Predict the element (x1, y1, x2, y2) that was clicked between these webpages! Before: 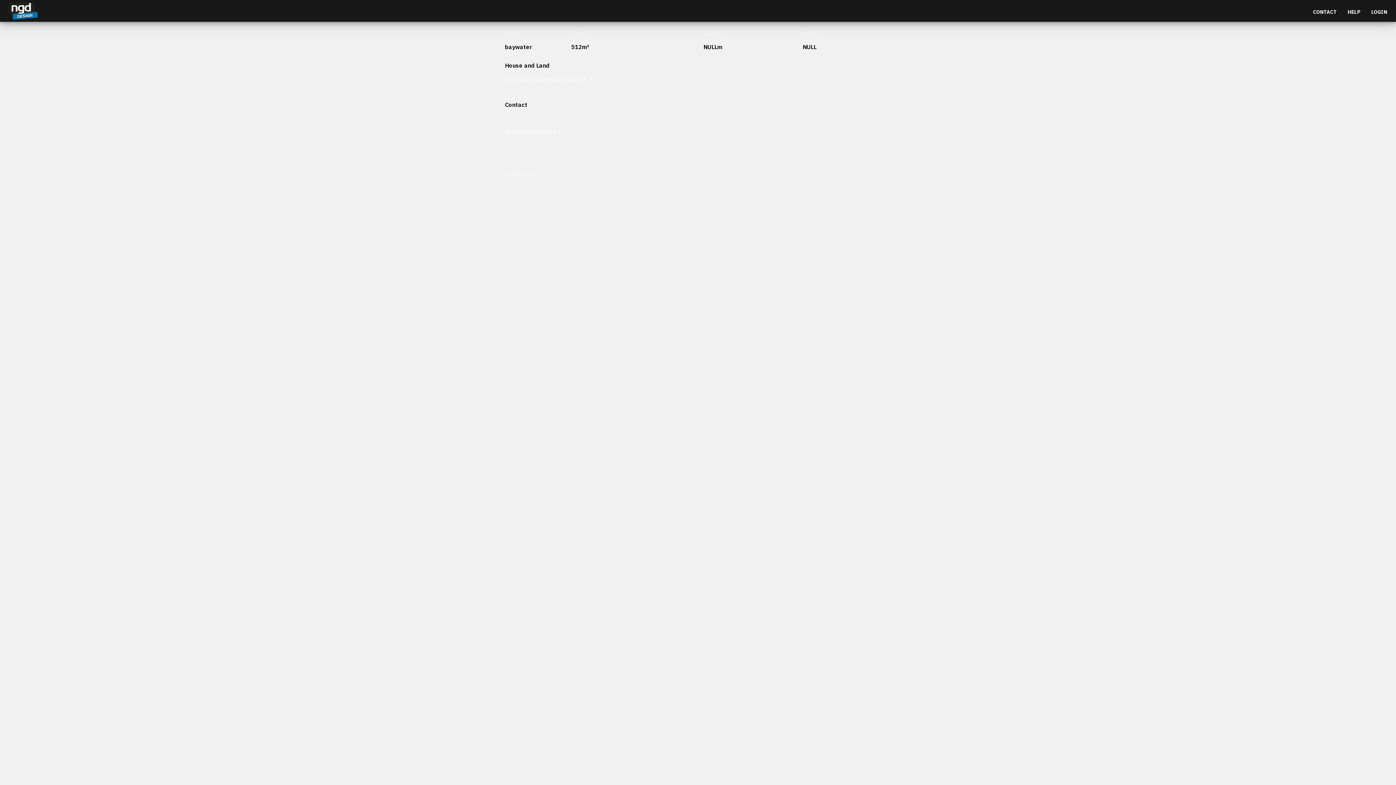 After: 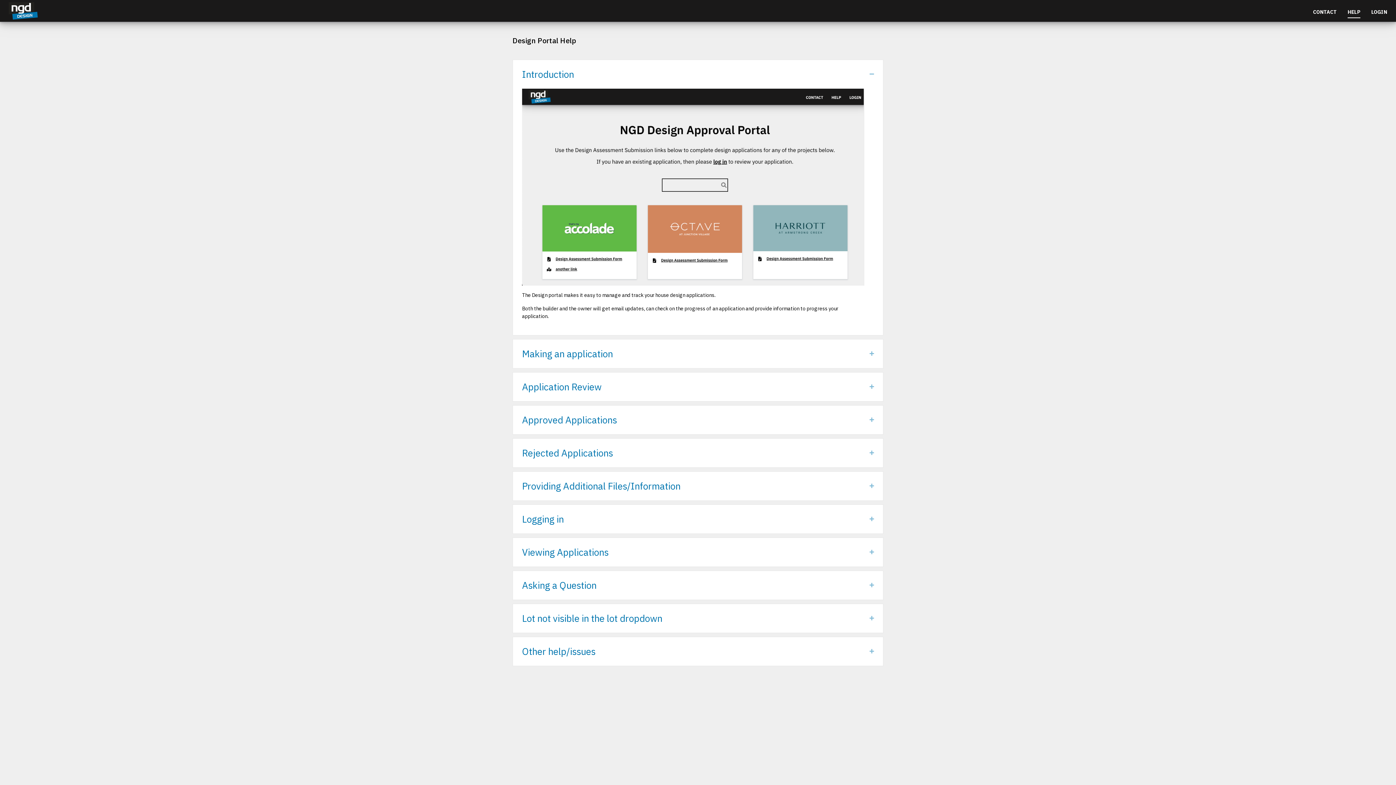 Action: bbox: (1348, 0, 1360, 21) label: HELP